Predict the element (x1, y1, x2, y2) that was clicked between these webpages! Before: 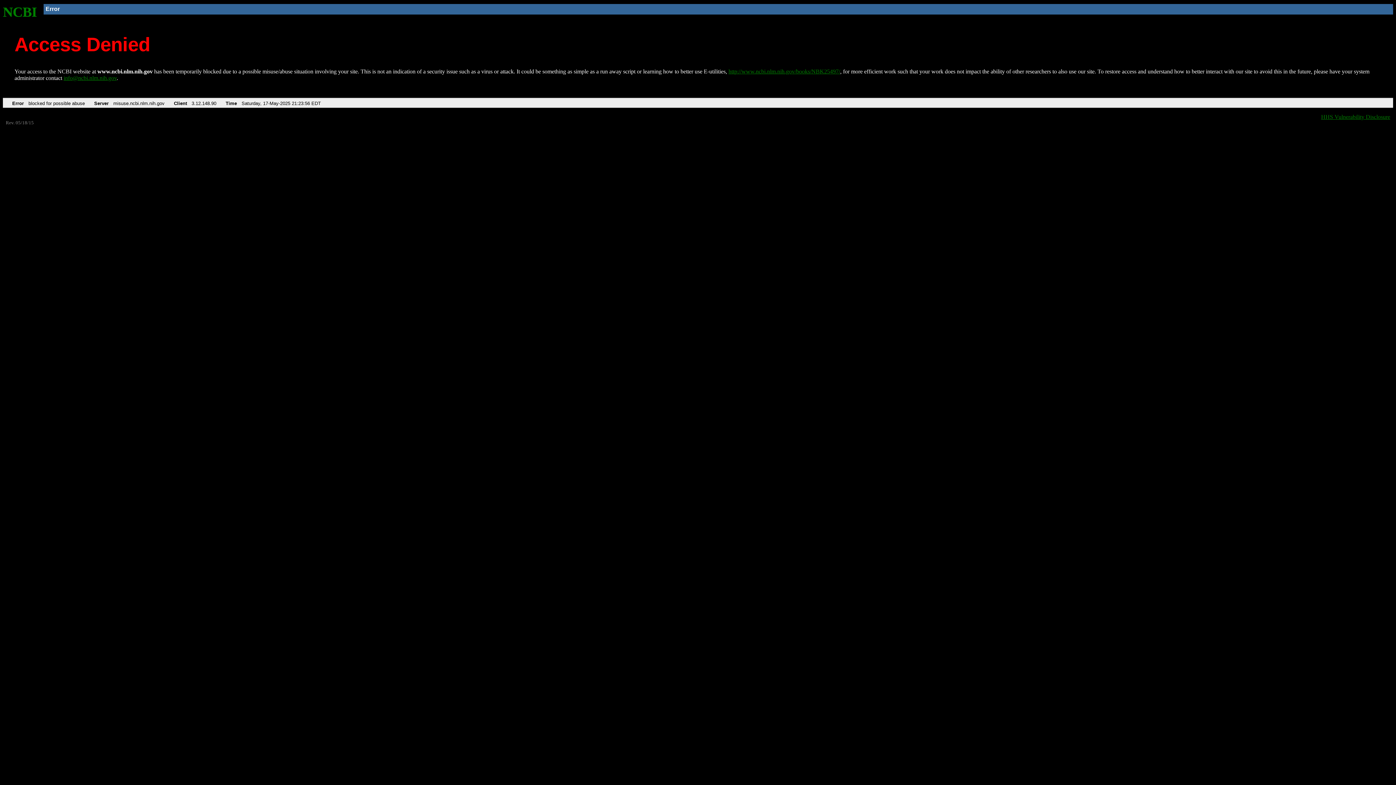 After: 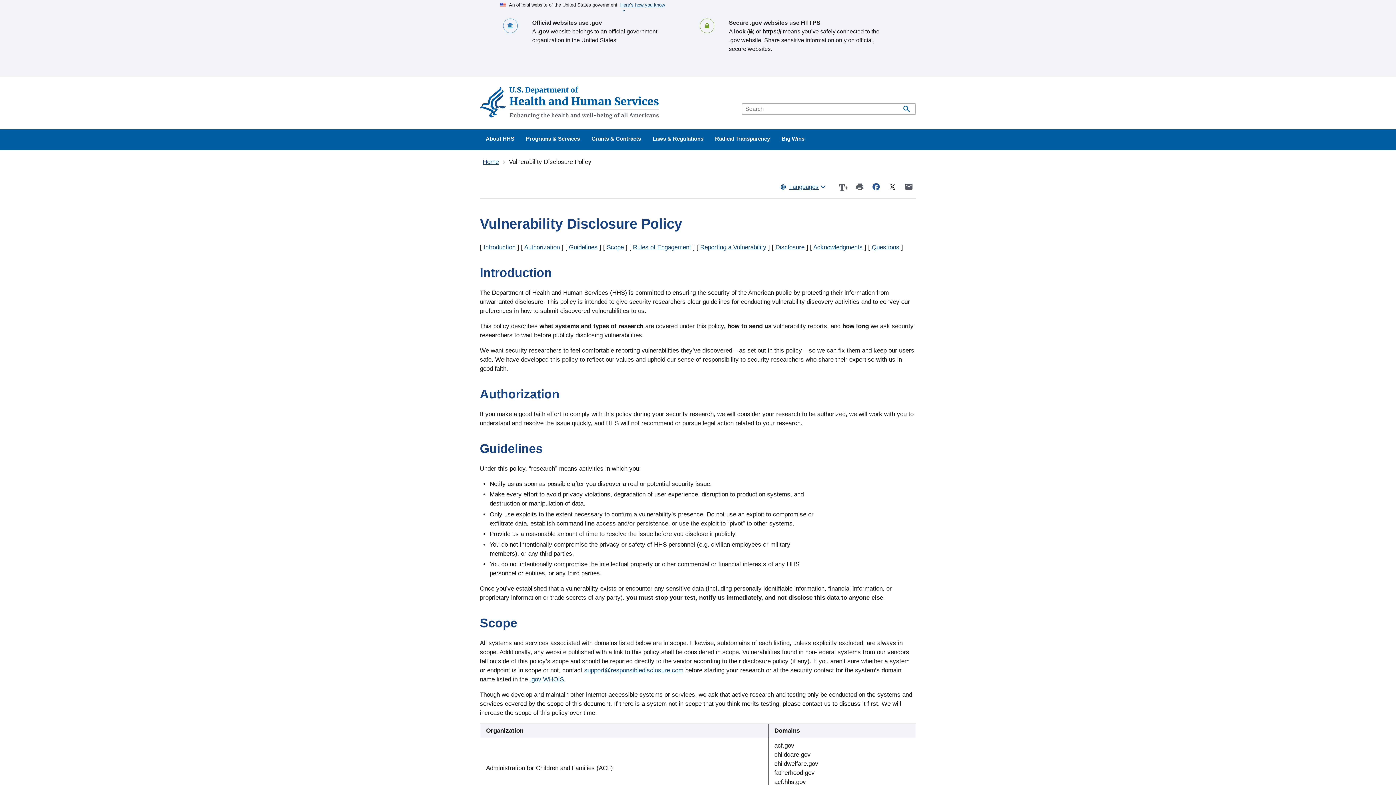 Action: label: HHS Vulnerability Disclosure bbox: (1321, 113, 1390, 119)